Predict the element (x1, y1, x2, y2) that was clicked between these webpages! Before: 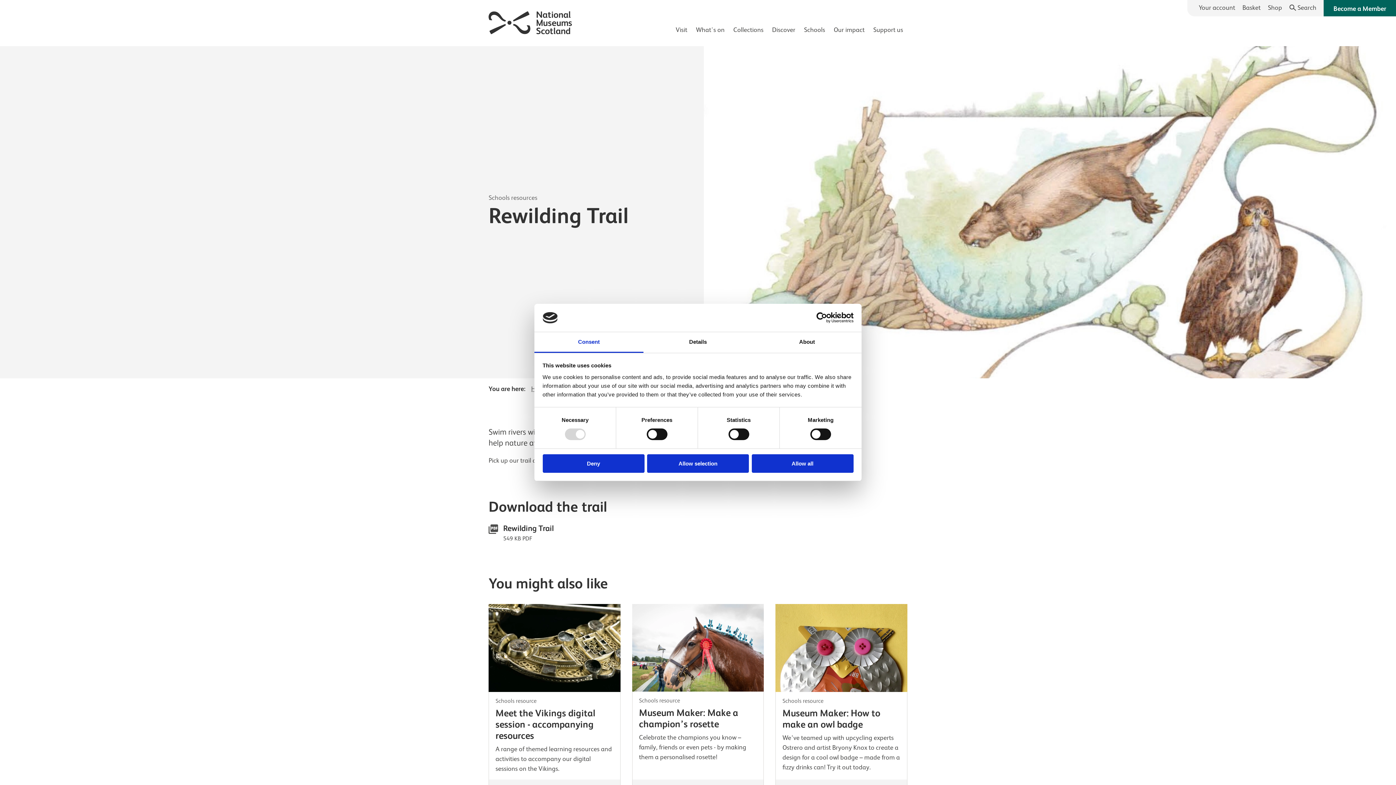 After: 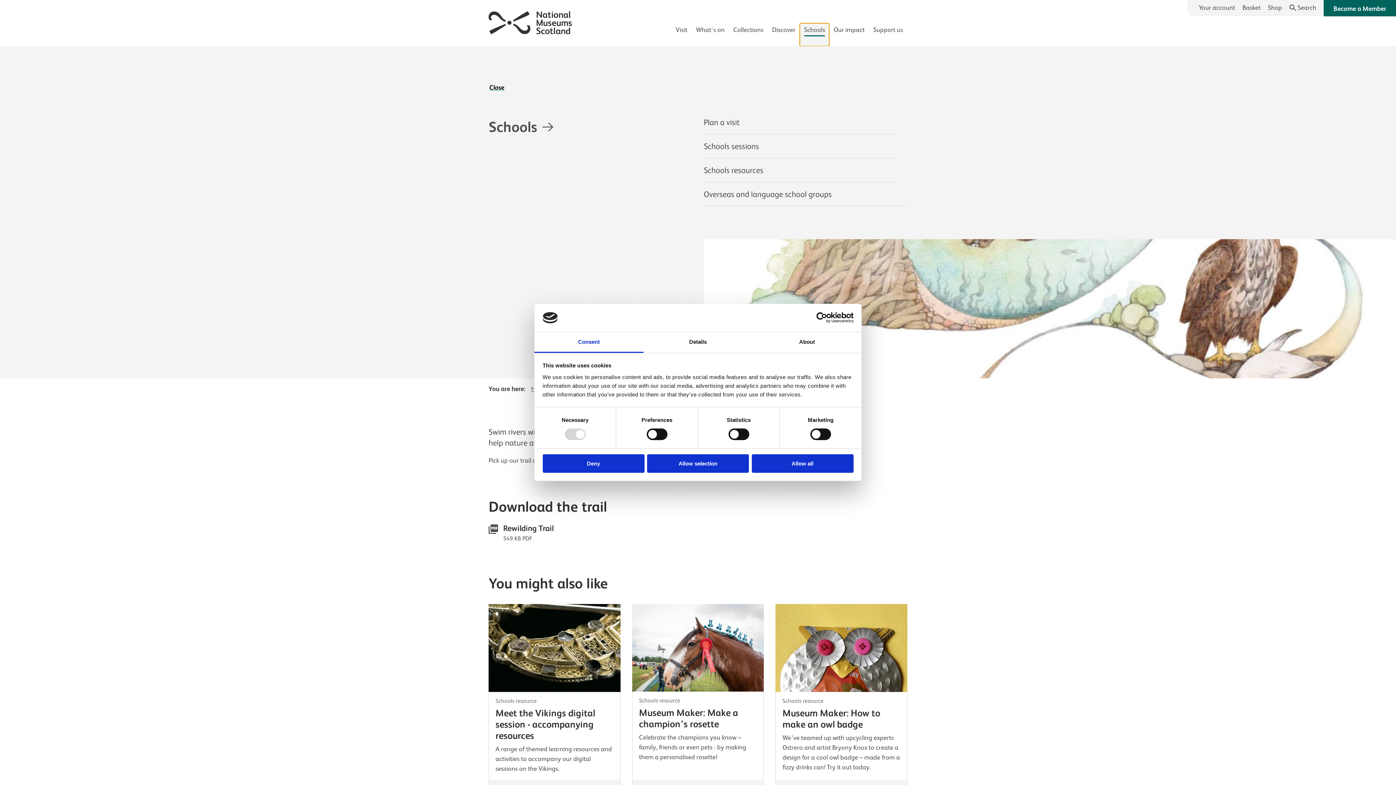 Action: label: Schools bbox: (799, 23, 829, 46)